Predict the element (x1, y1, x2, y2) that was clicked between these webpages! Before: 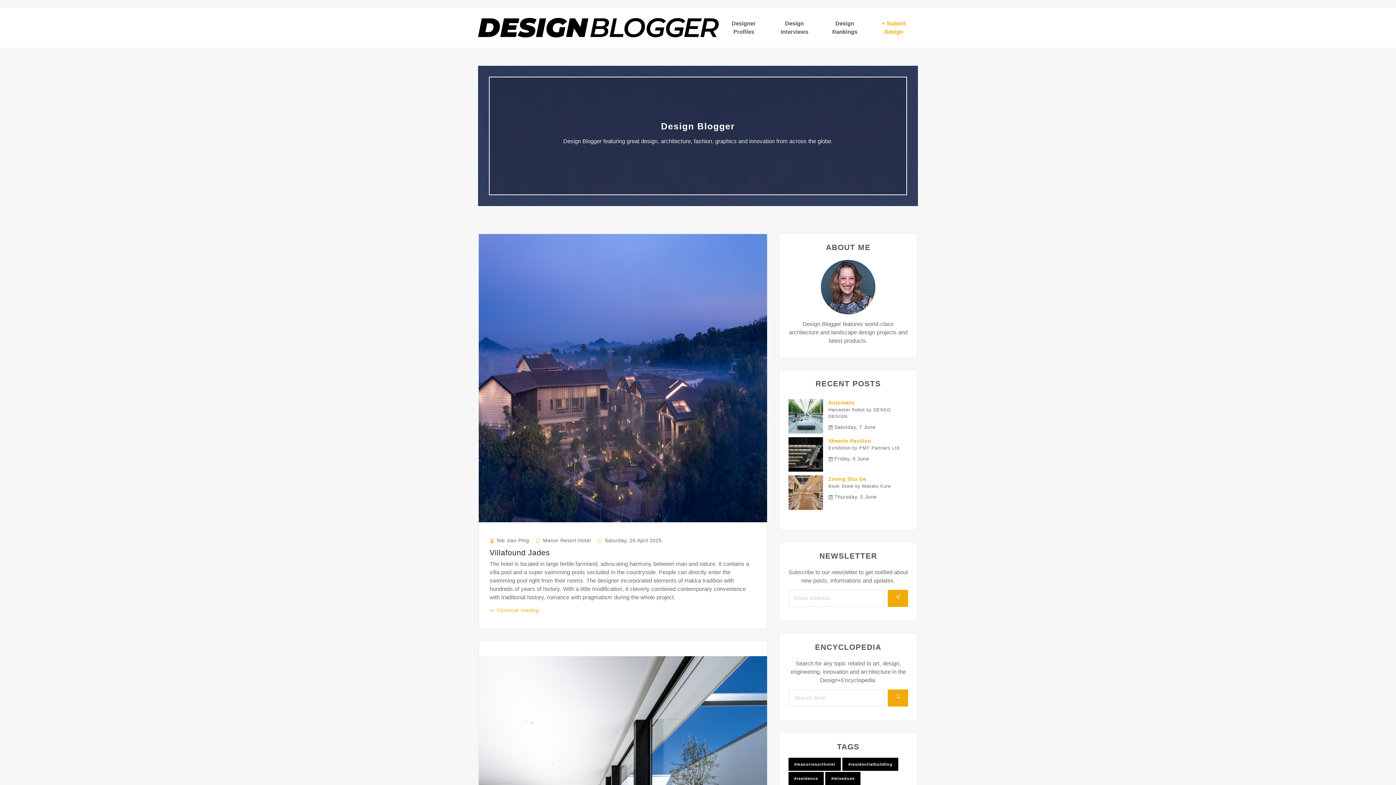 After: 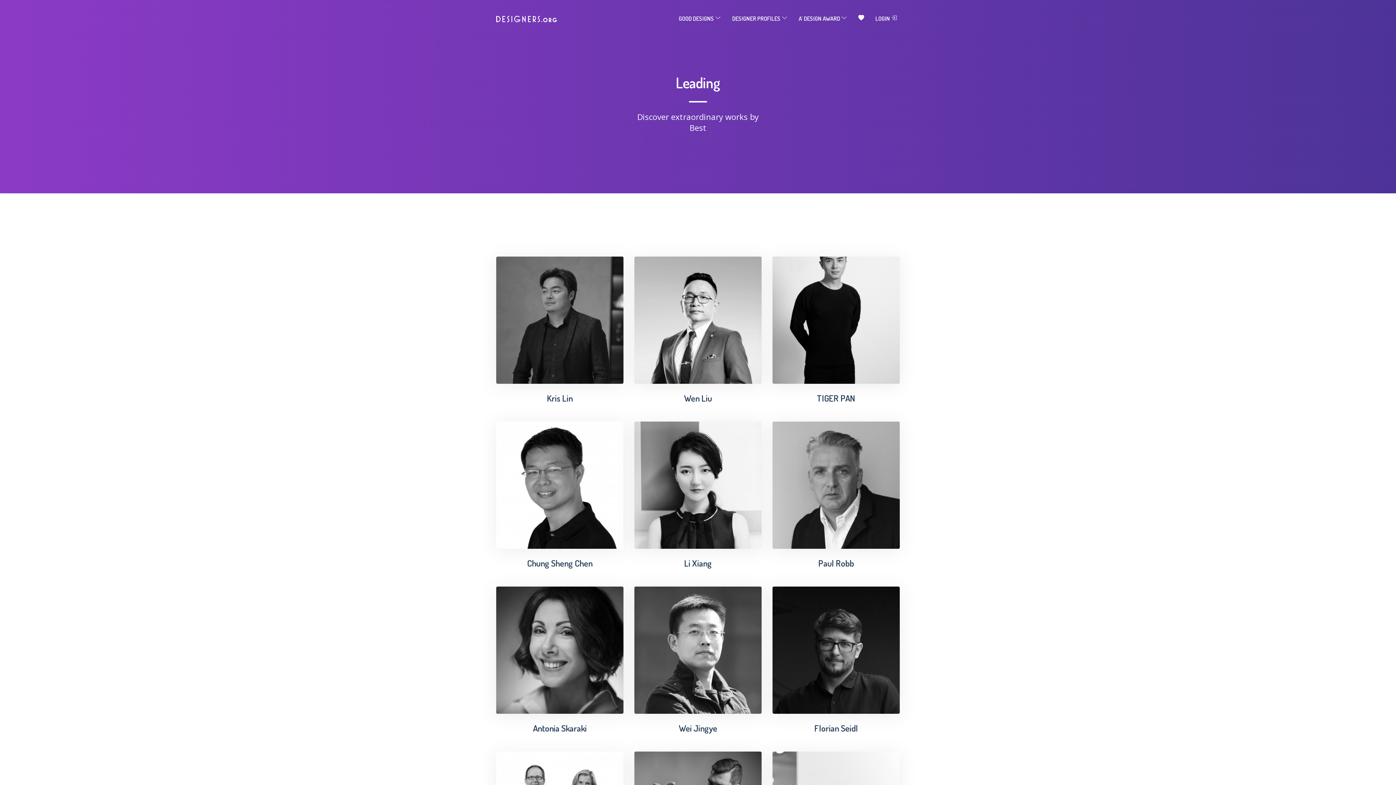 Action: bbox: (718, 15, 769, 39) label: Designer Profiles